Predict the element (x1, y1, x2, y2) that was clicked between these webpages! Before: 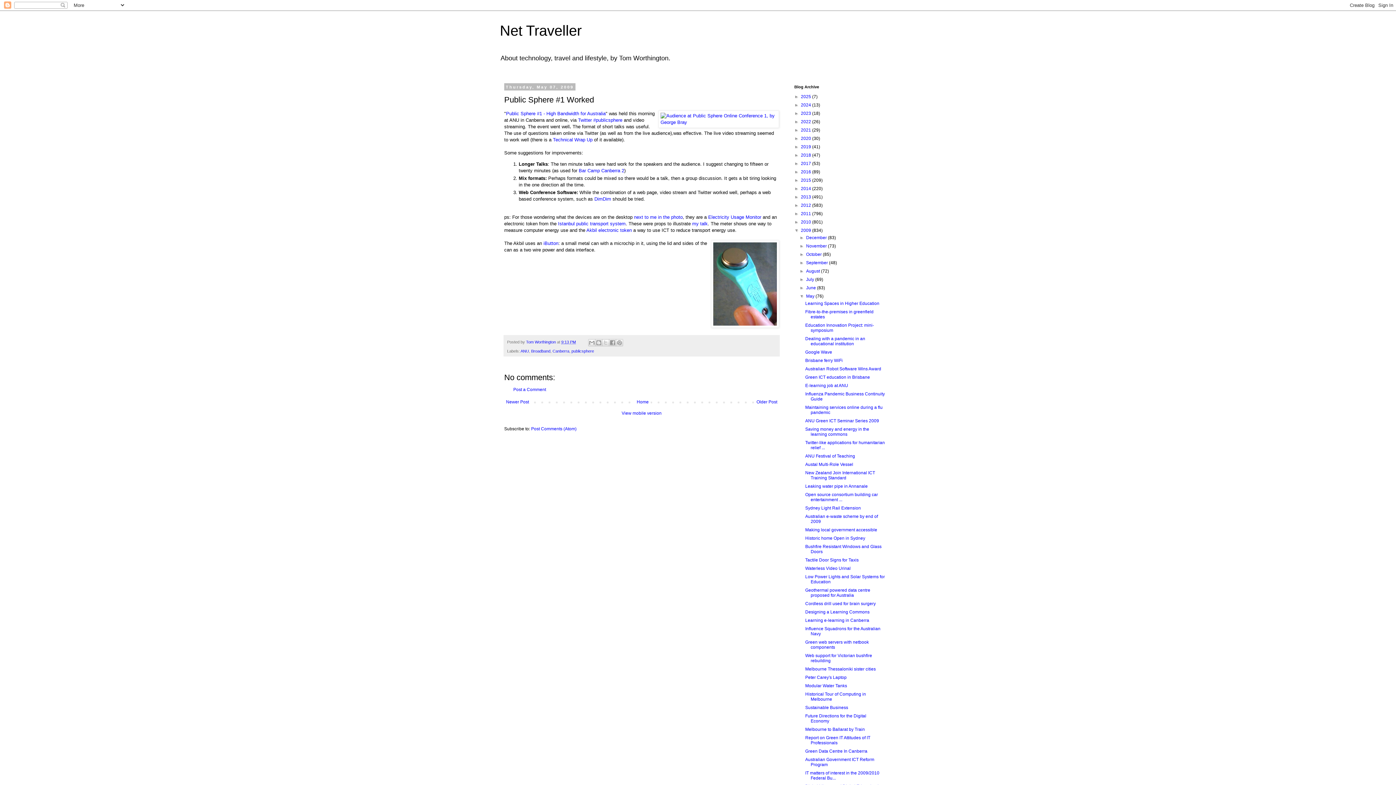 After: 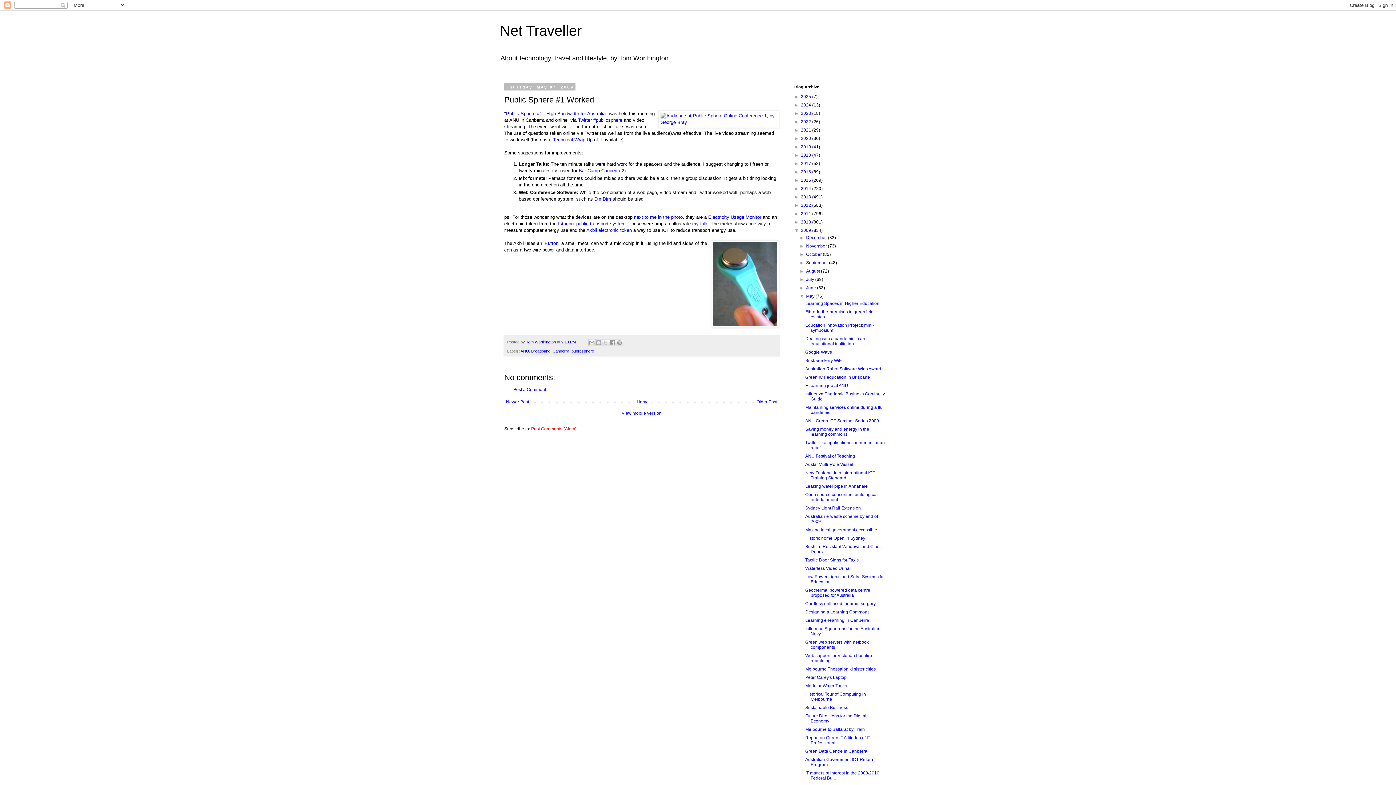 Action: bbox: (531, 426, 576, 431) label: Post Comments (Atom)